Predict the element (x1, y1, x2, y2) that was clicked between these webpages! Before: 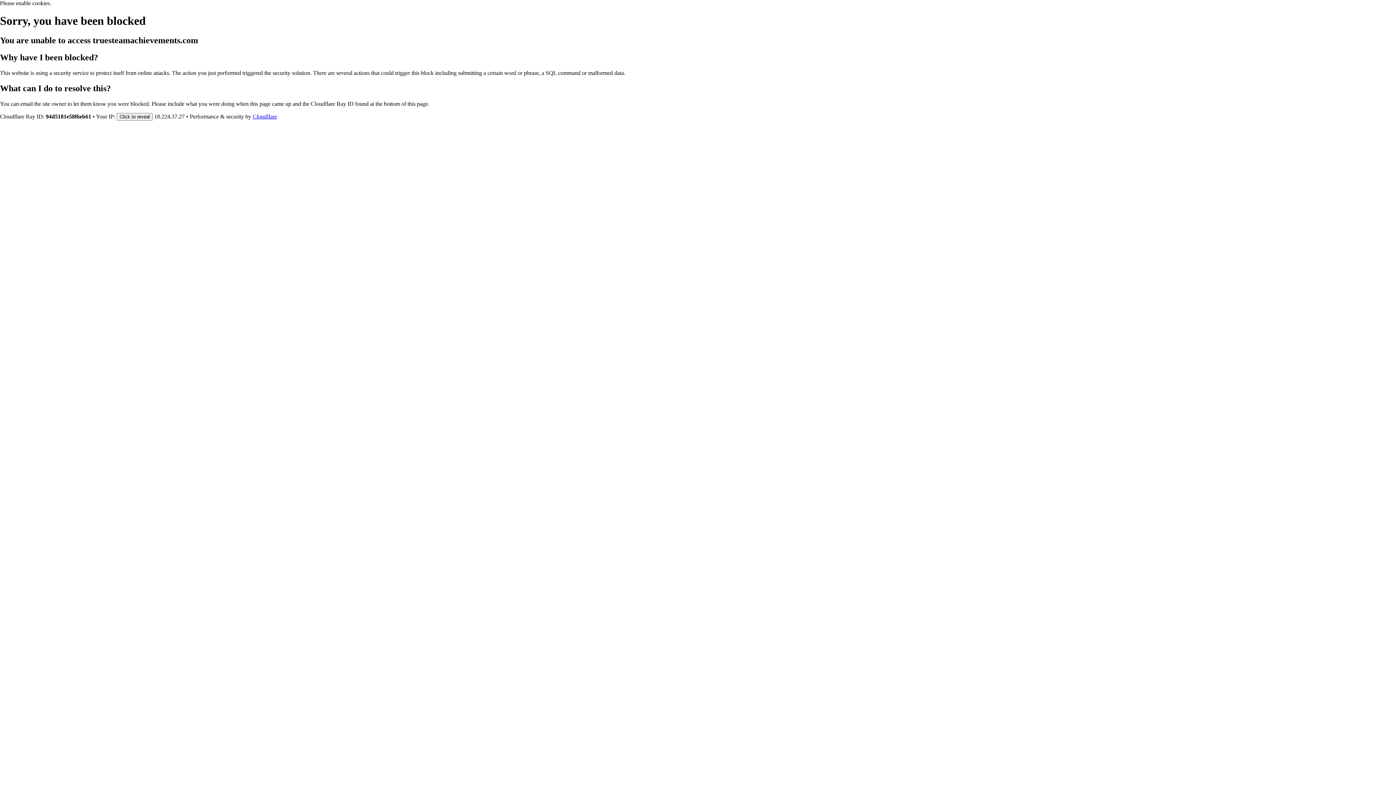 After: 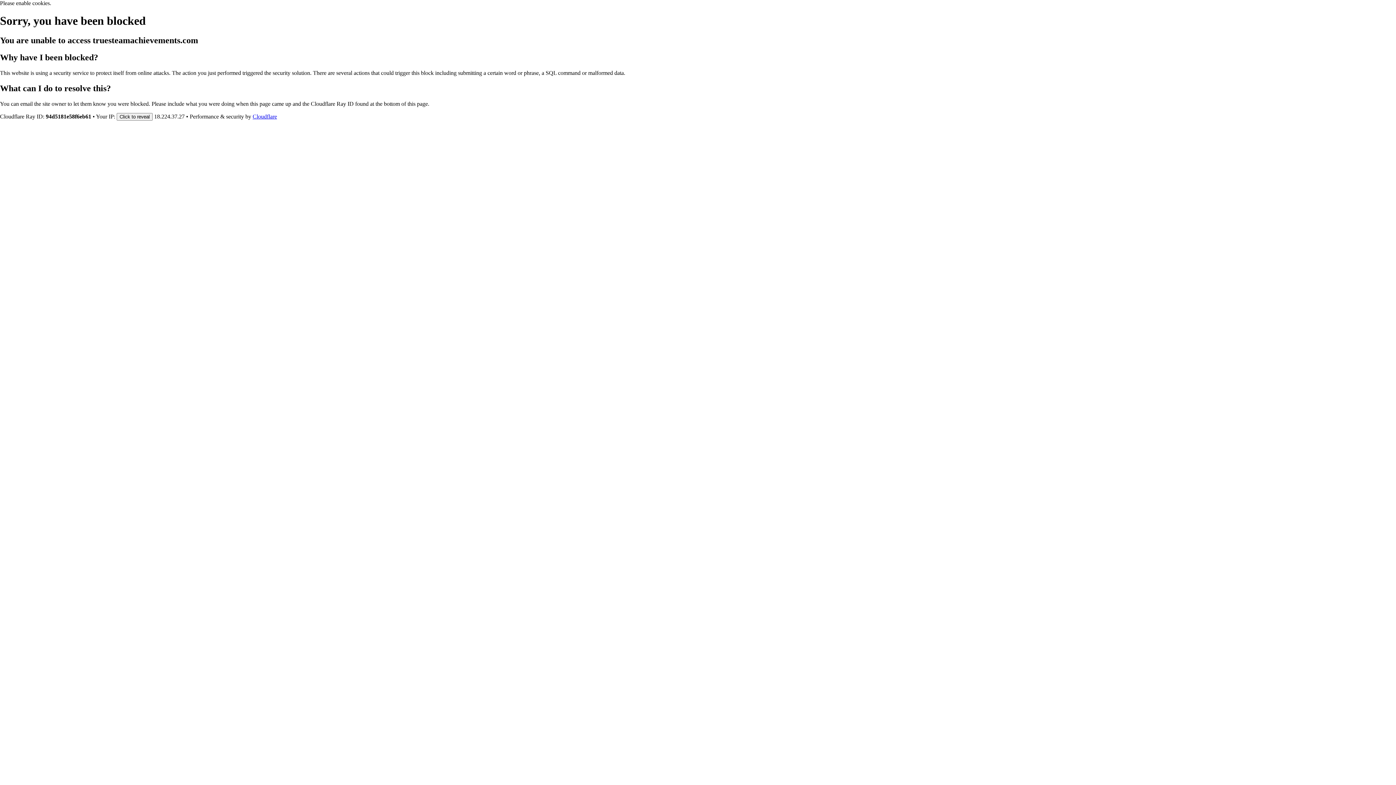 Action: bbox: (252, 113, 277, 119) label: Cloudflare